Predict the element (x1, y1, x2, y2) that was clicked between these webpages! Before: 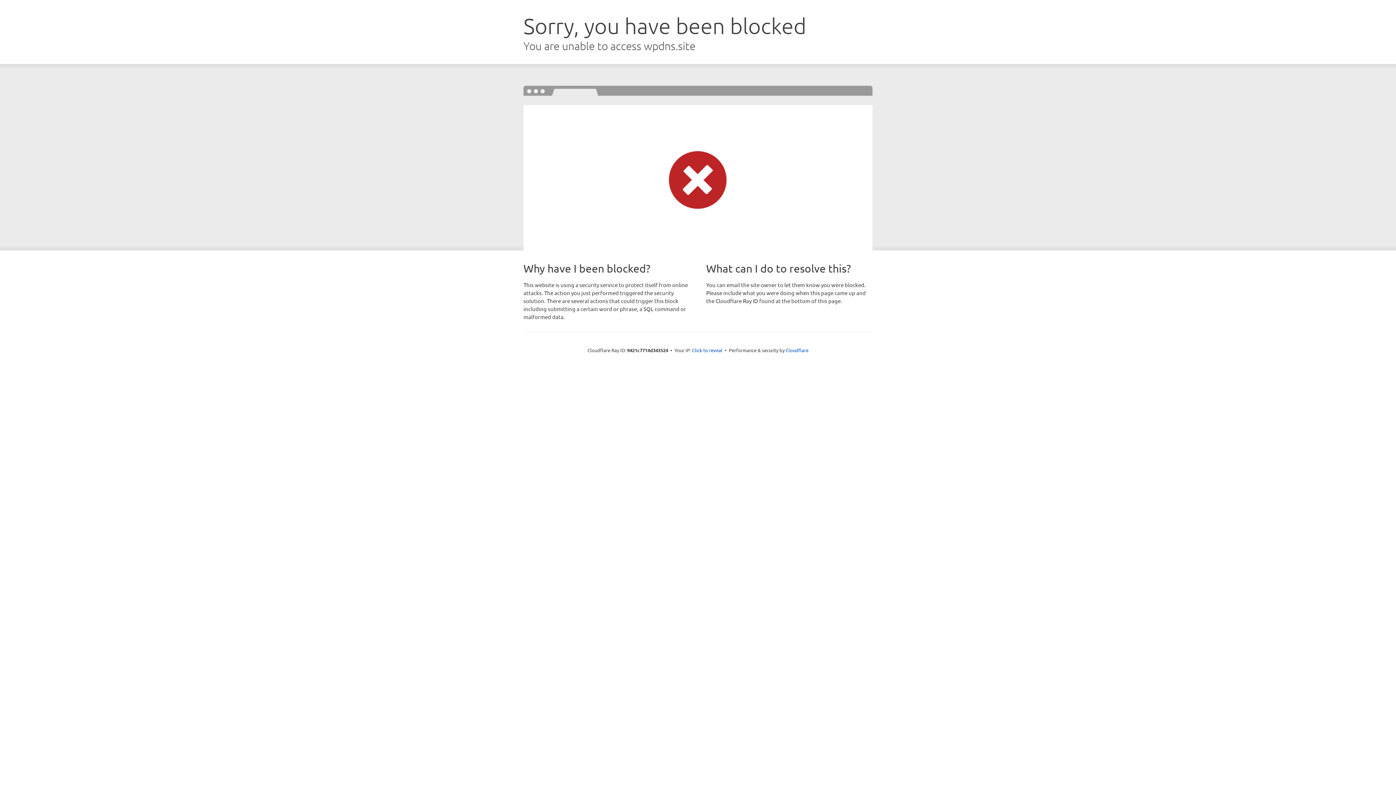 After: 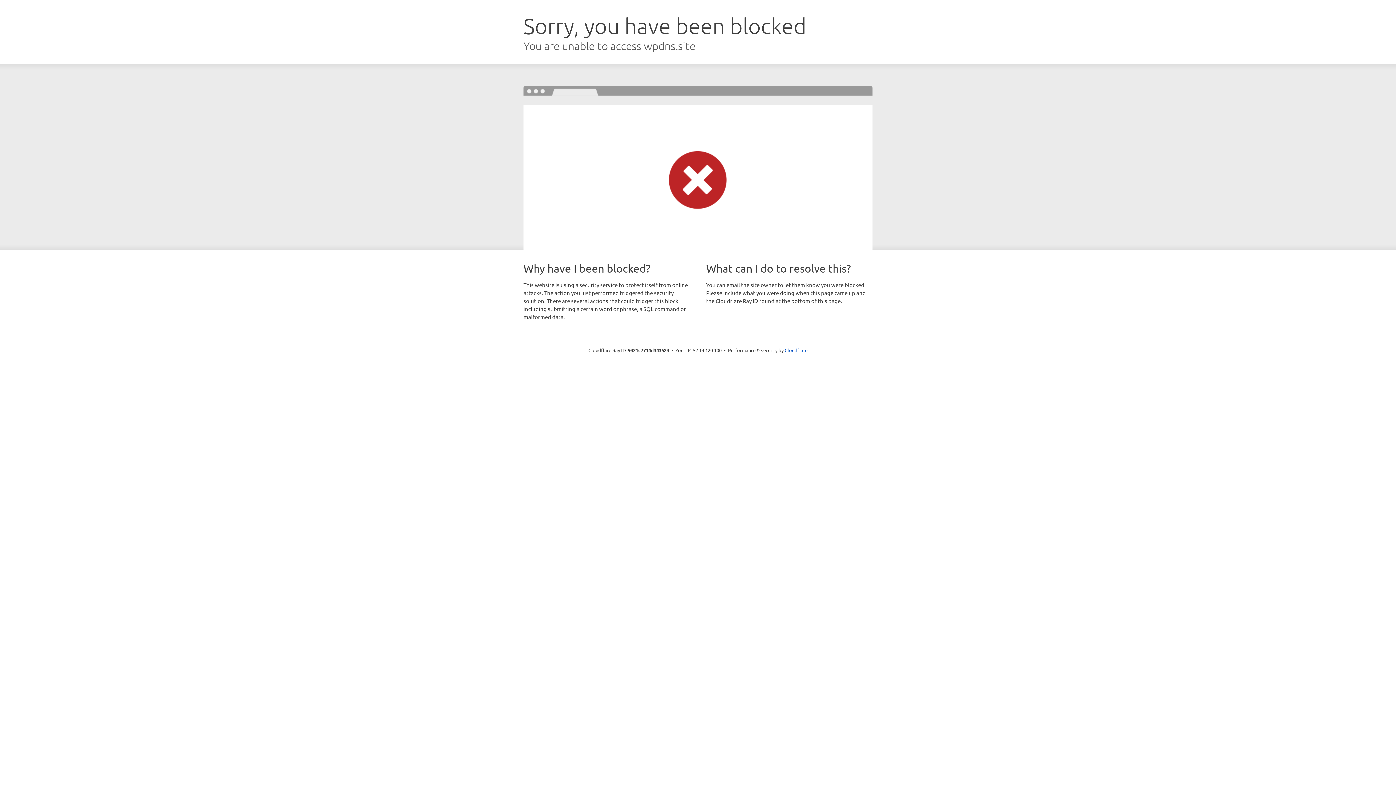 Action: label: Click to reveal bbox: (692, 346, 722, 353)